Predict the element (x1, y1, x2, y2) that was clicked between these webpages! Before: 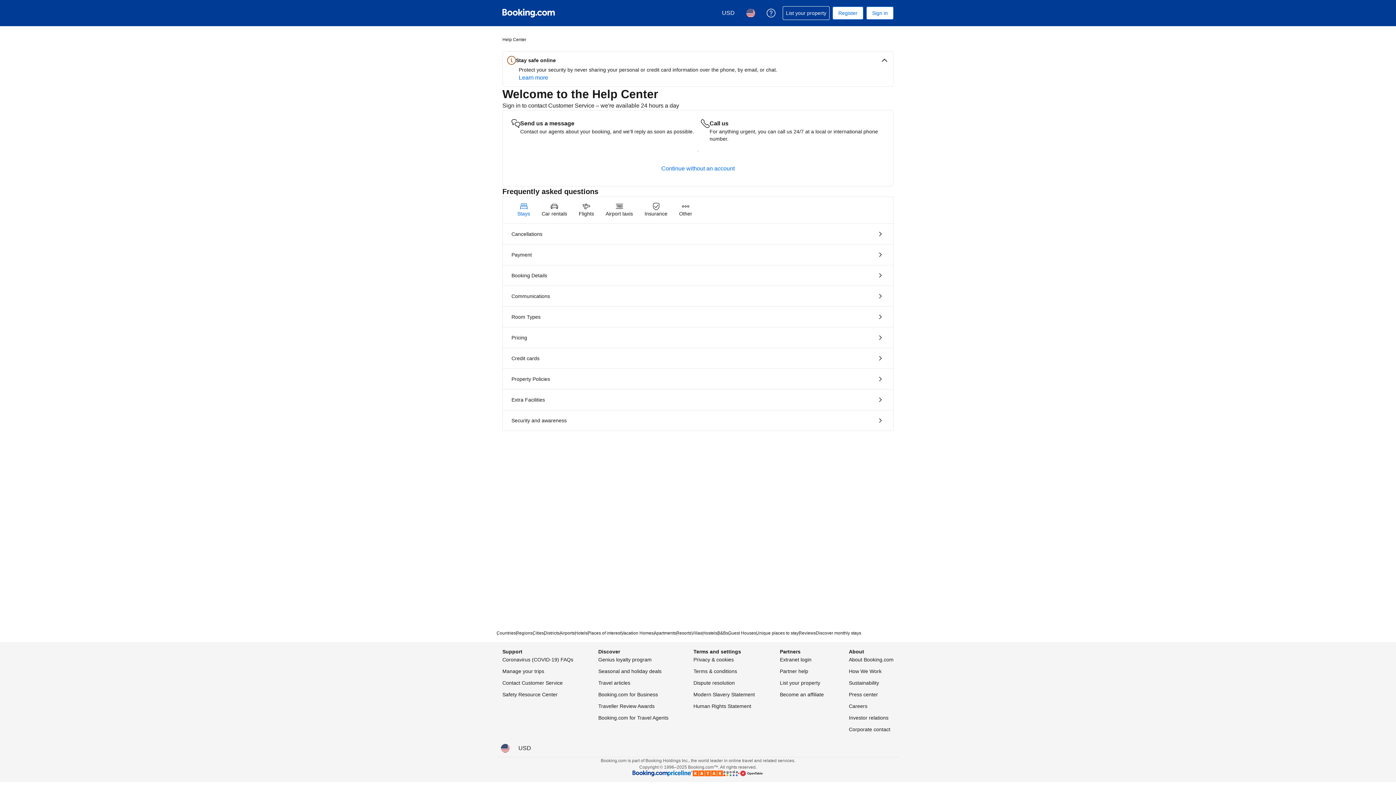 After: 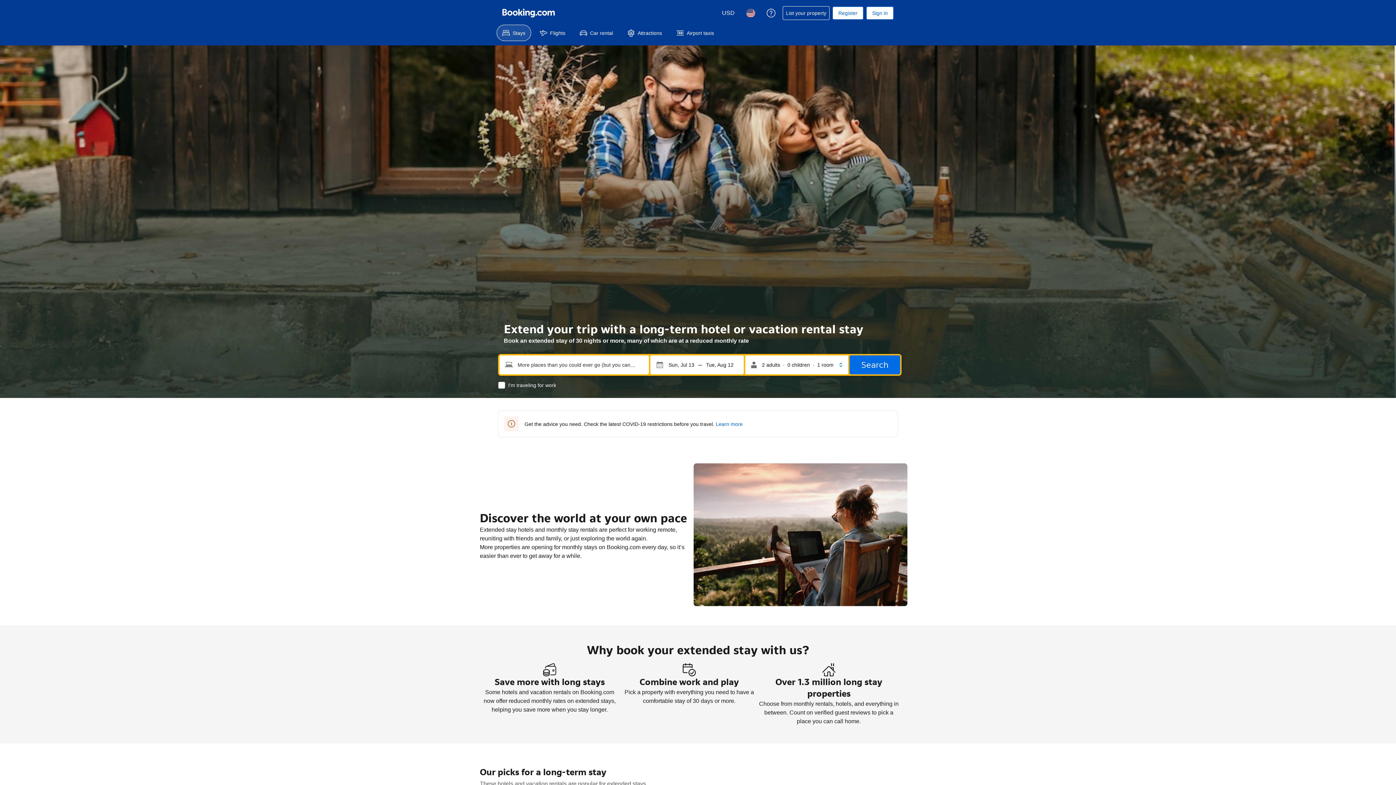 Action: label: Discover monthly stays bbox: (816, 630, 861, 636)